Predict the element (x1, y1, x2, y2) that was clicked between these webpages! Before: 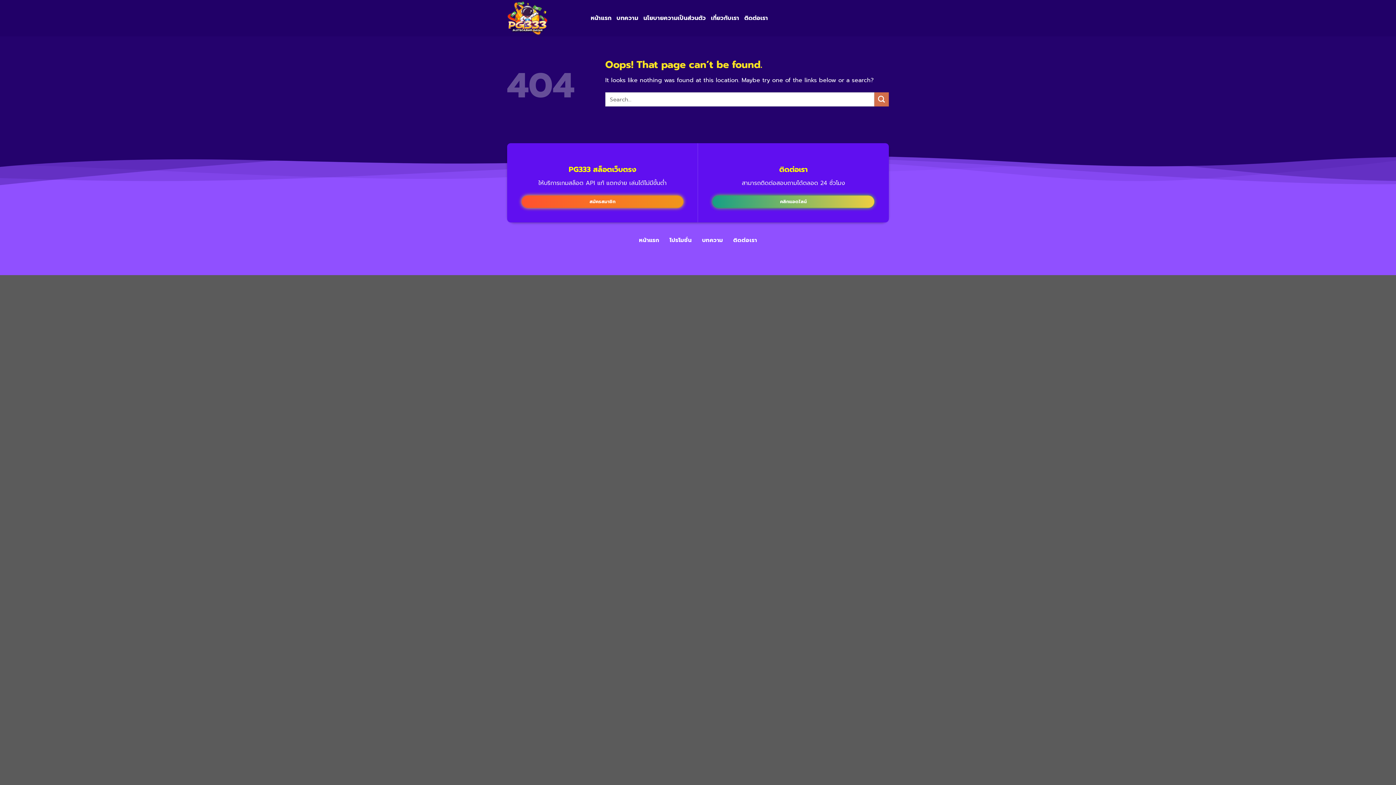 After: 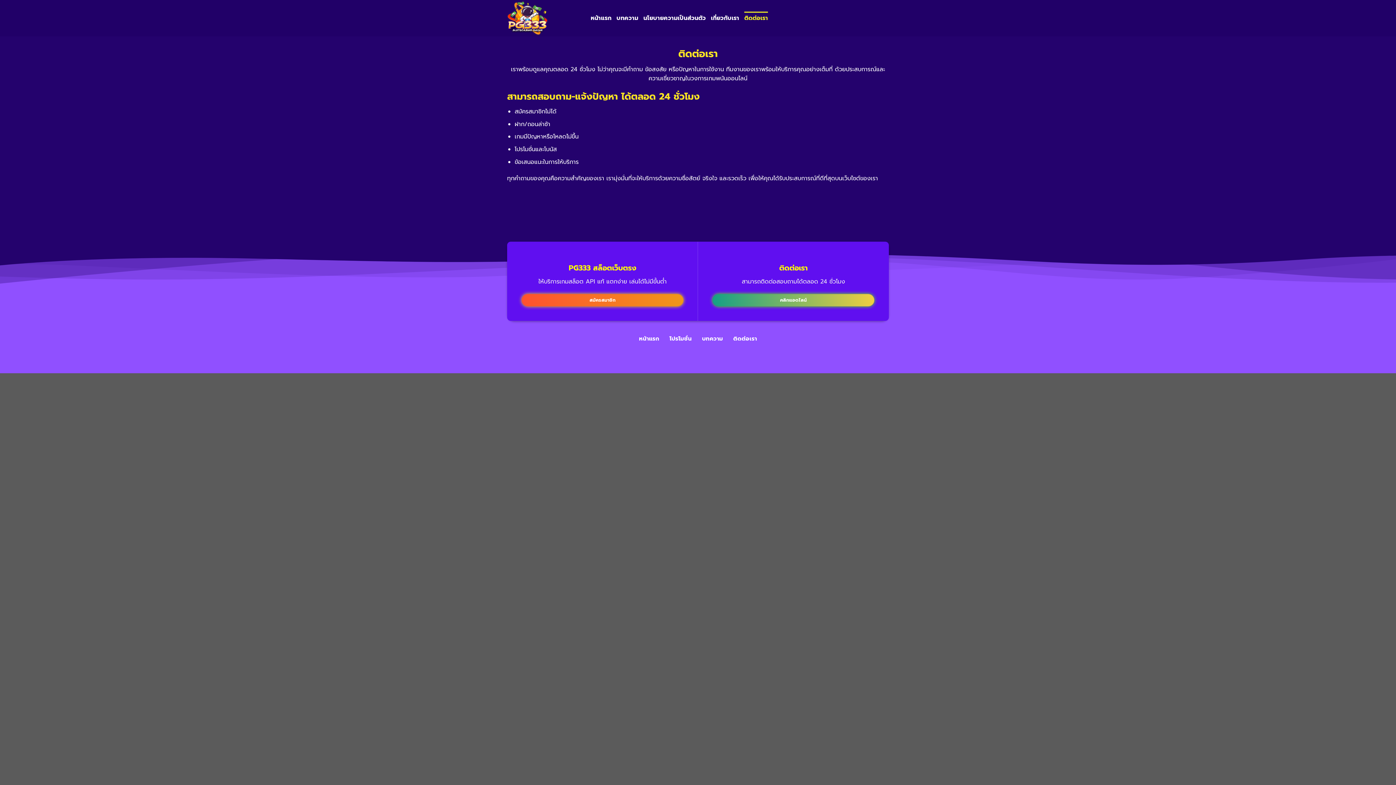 Action: bbox: (744, 11, 768, 24) label: ติดต่อเรา